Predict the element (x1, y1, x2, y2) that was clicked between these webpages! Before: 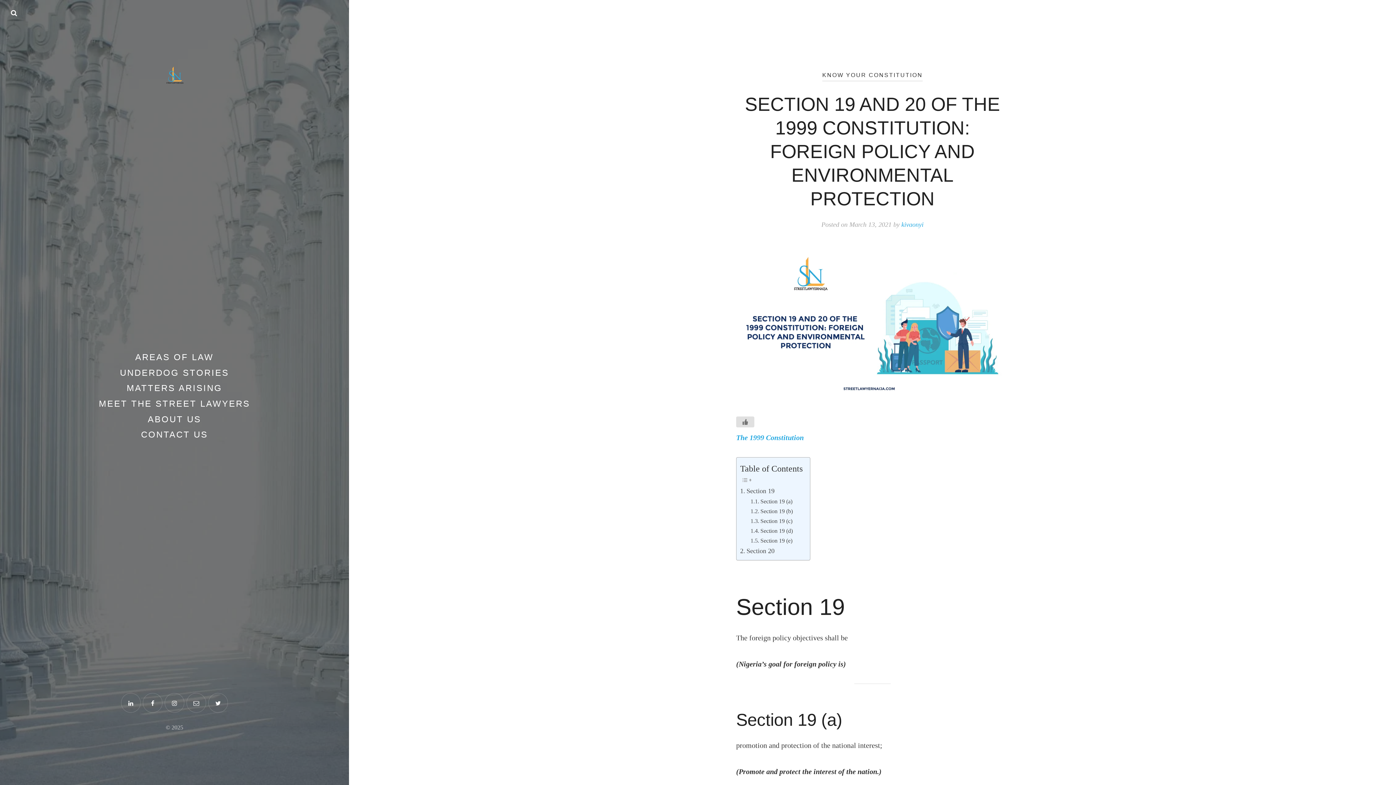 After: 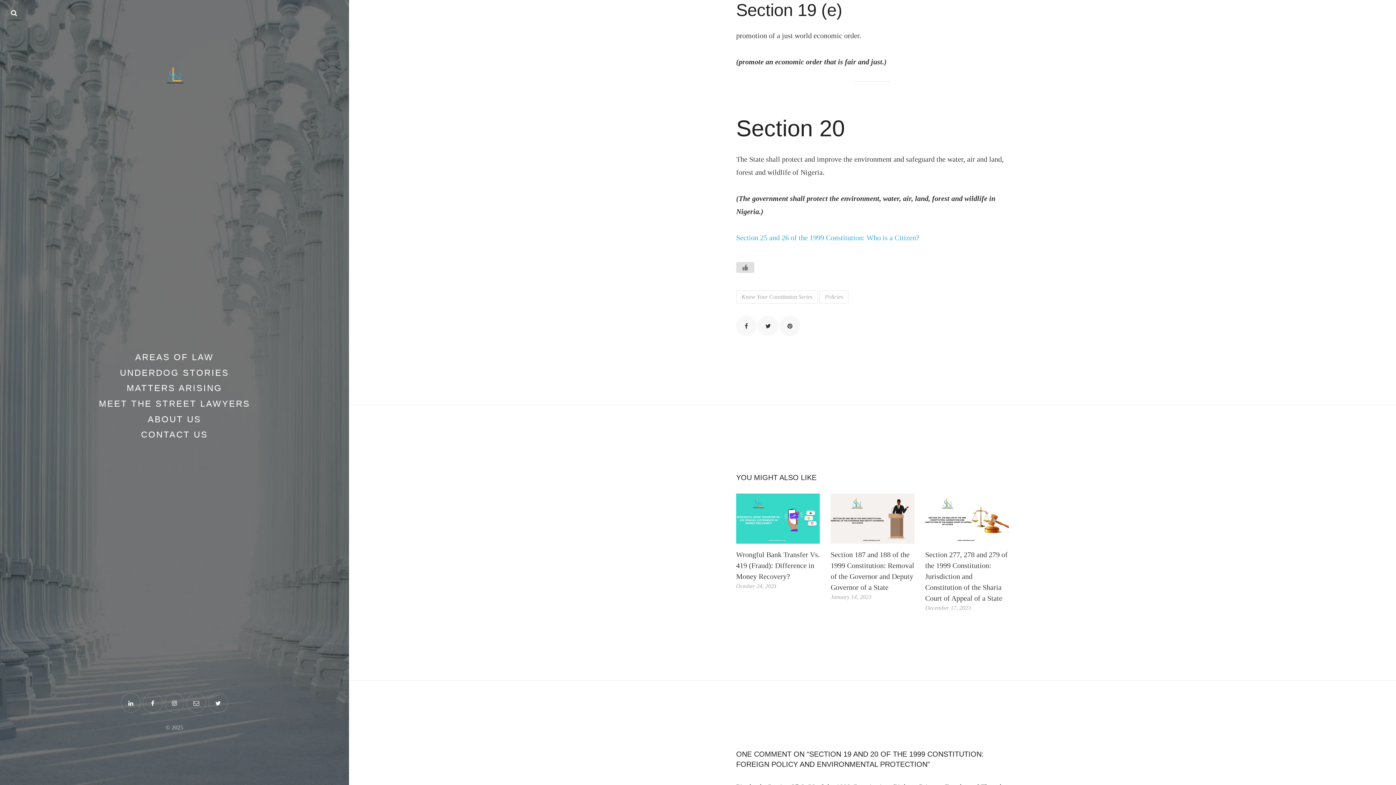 Action: label: Section 19 (e) bbox: (750, 536, 792, 545)